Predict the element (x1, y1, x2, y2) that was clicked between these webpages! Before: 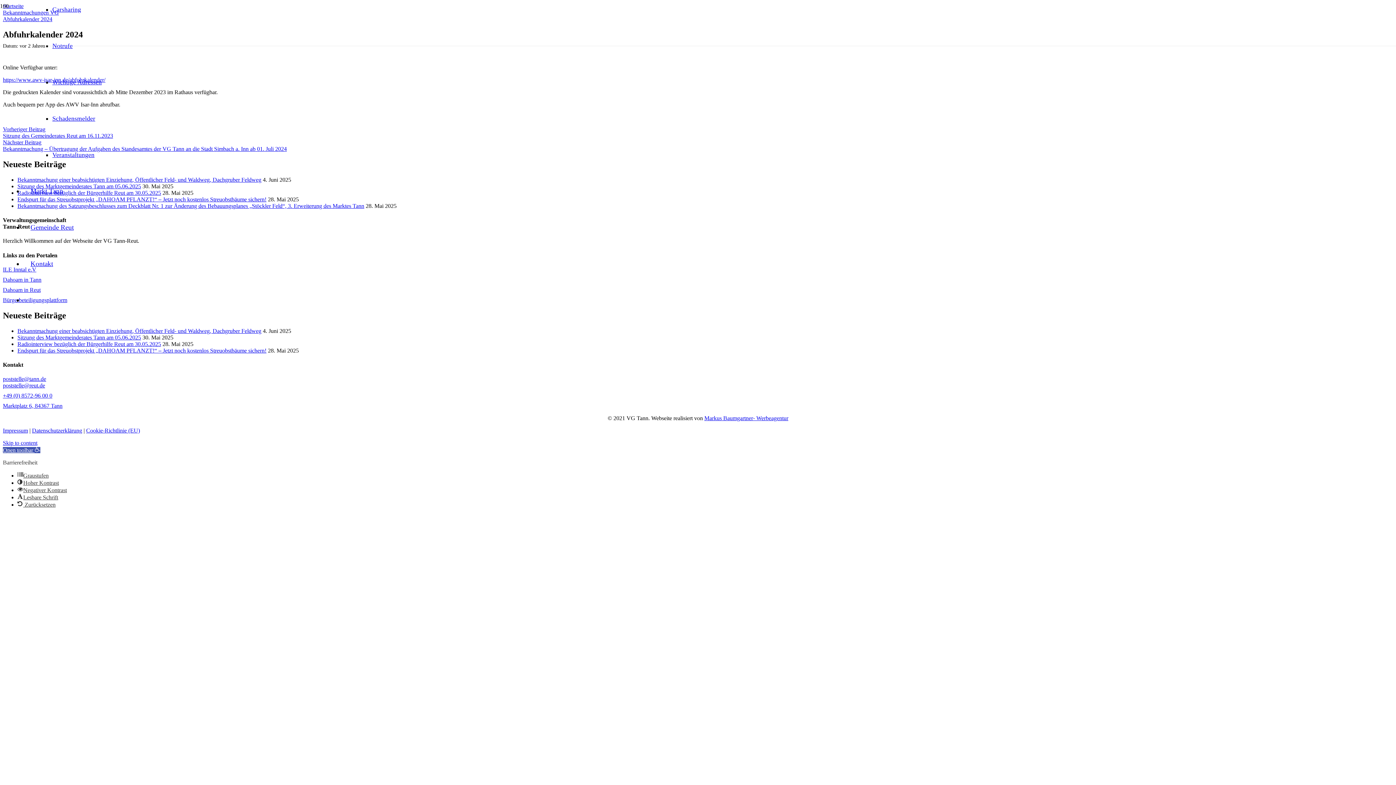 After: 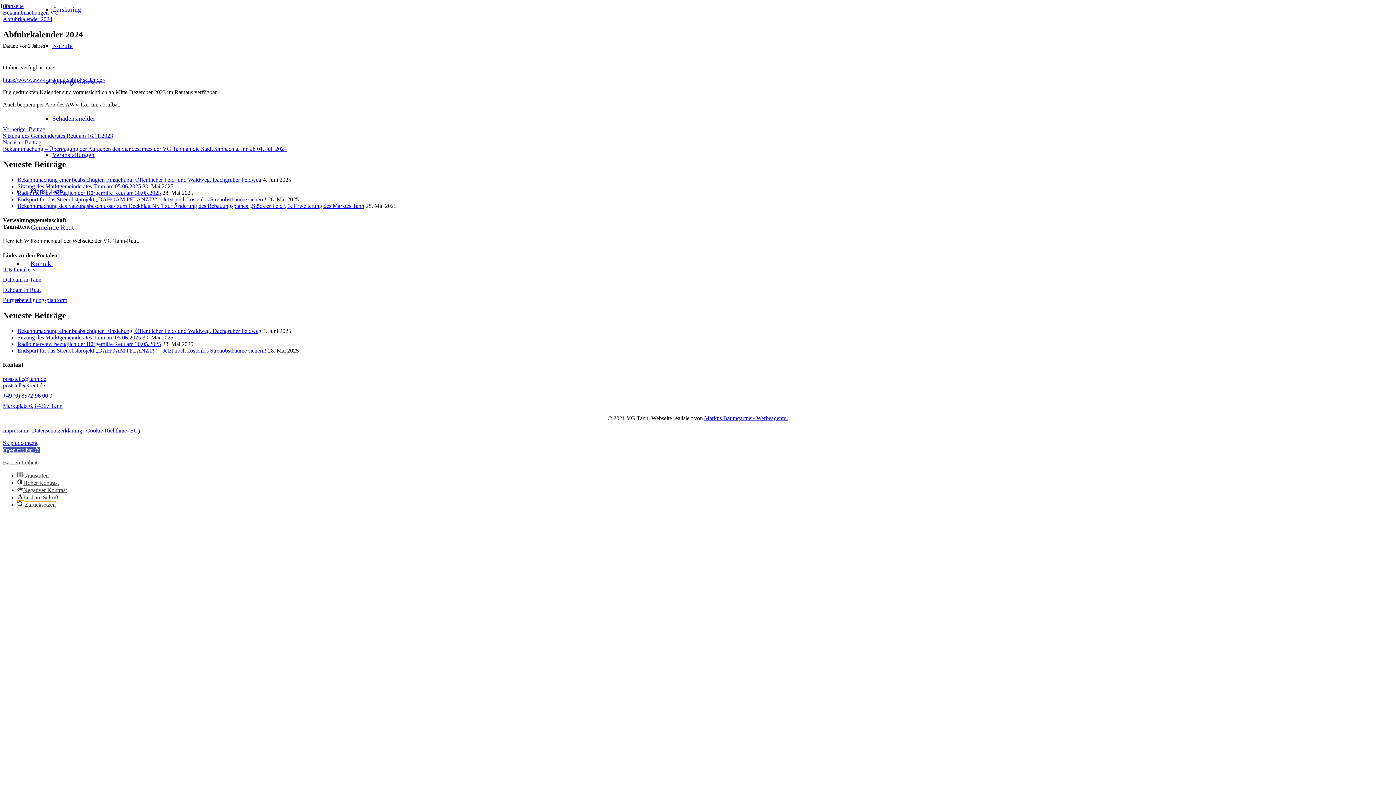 Action: bbox: (17, 501, 55, 508) label:  Zurücksetzen